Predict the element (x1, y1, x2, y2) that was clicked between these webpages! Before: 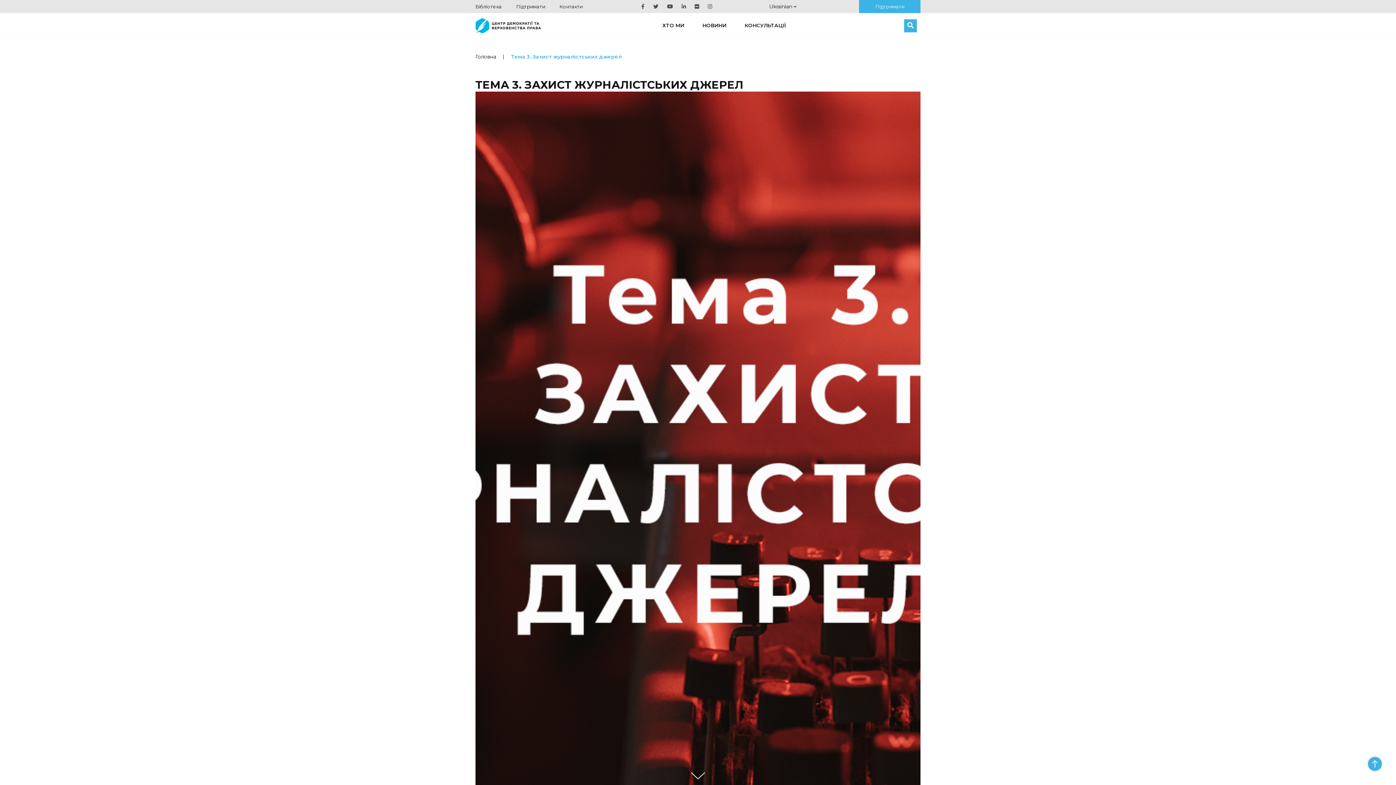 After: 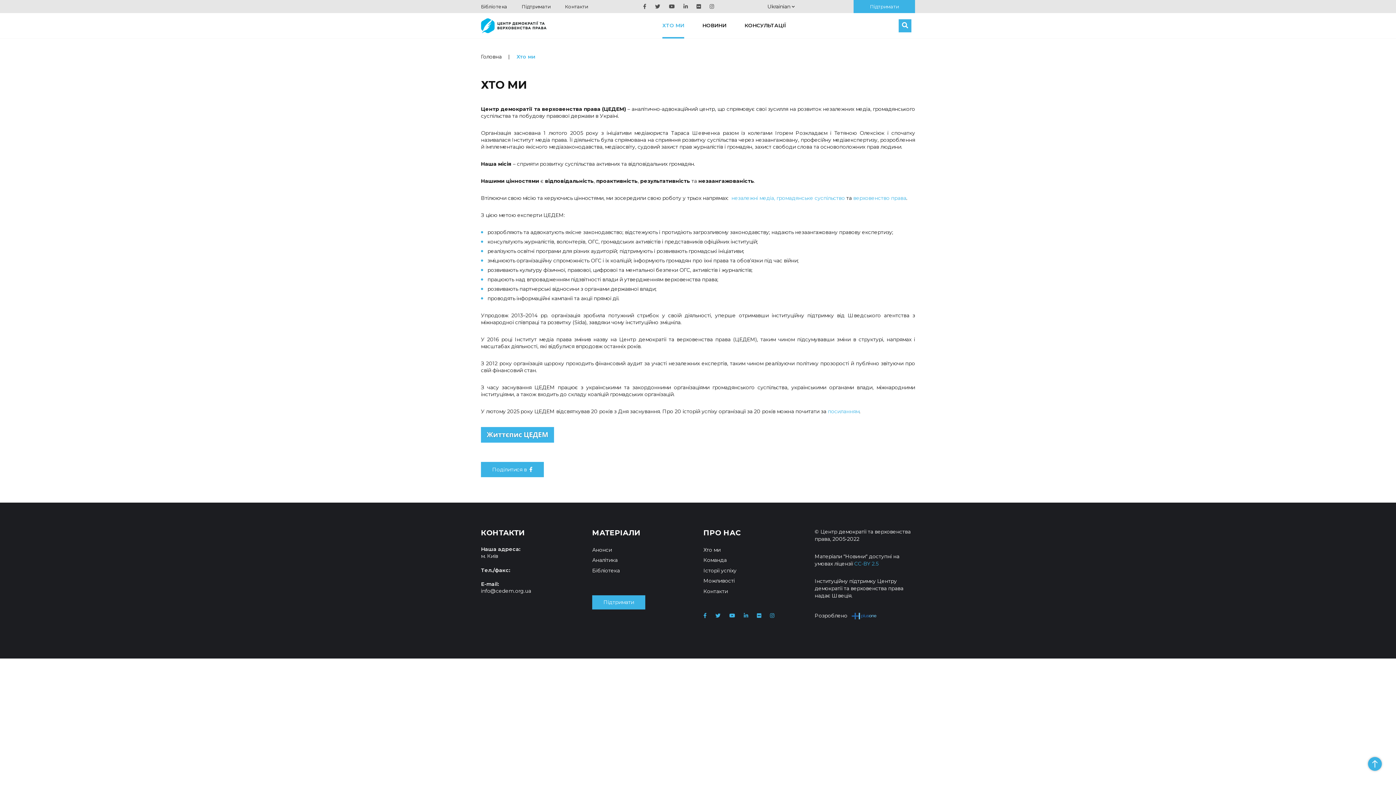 Action: bbox: (662, 13, 684, 38) label: ХТО МИ